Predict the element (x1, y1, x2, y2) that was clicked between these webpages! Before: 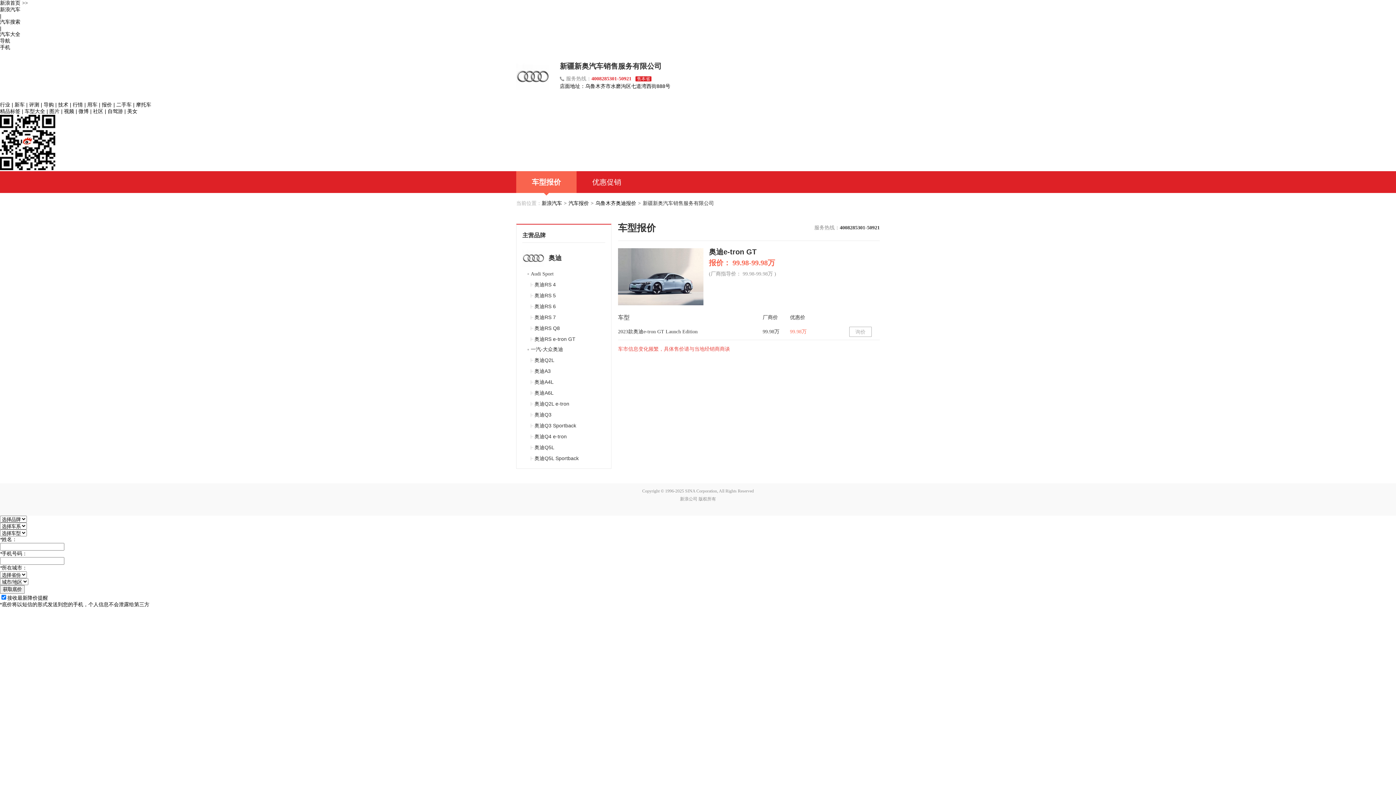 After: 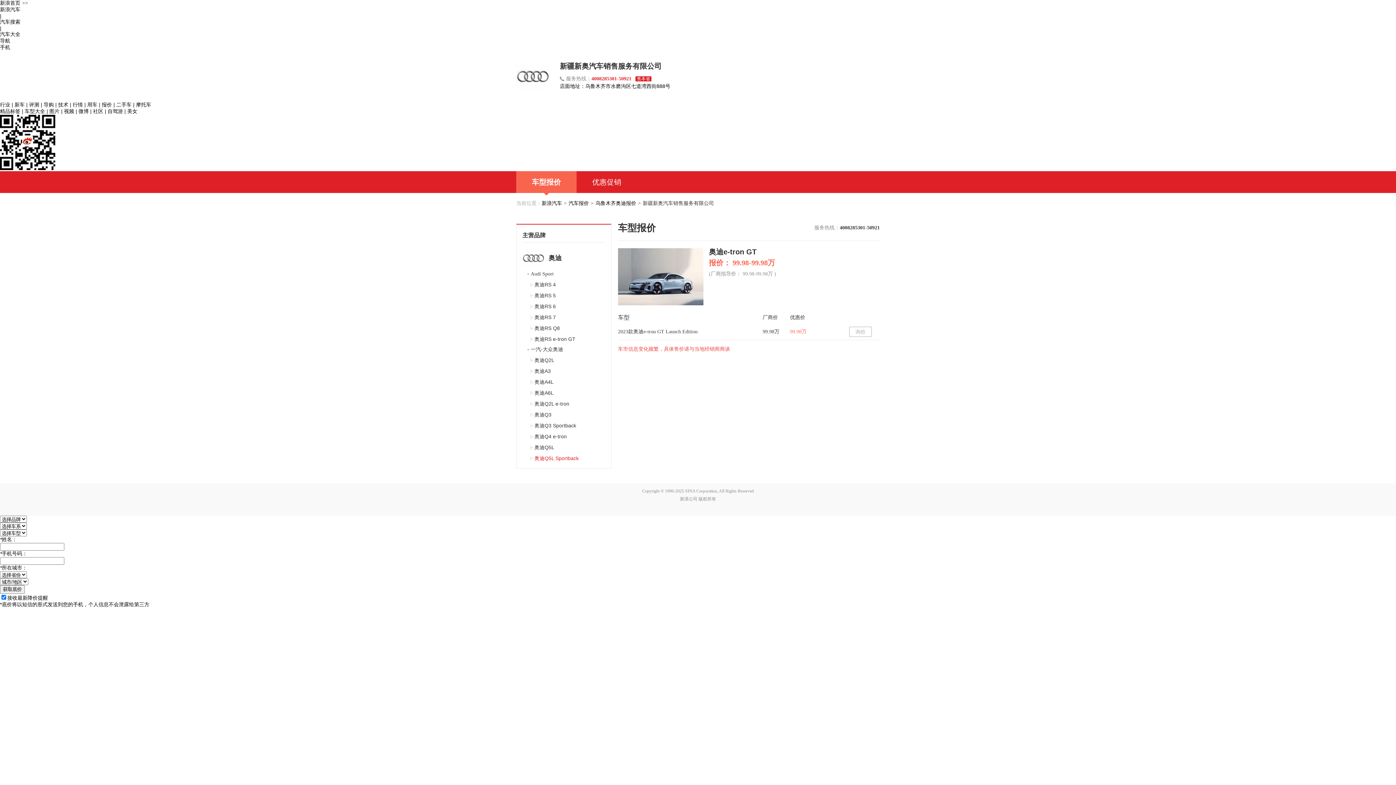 Action: bbox: (534, 455, 578, 461) label: 奥迪Q5L Sportback